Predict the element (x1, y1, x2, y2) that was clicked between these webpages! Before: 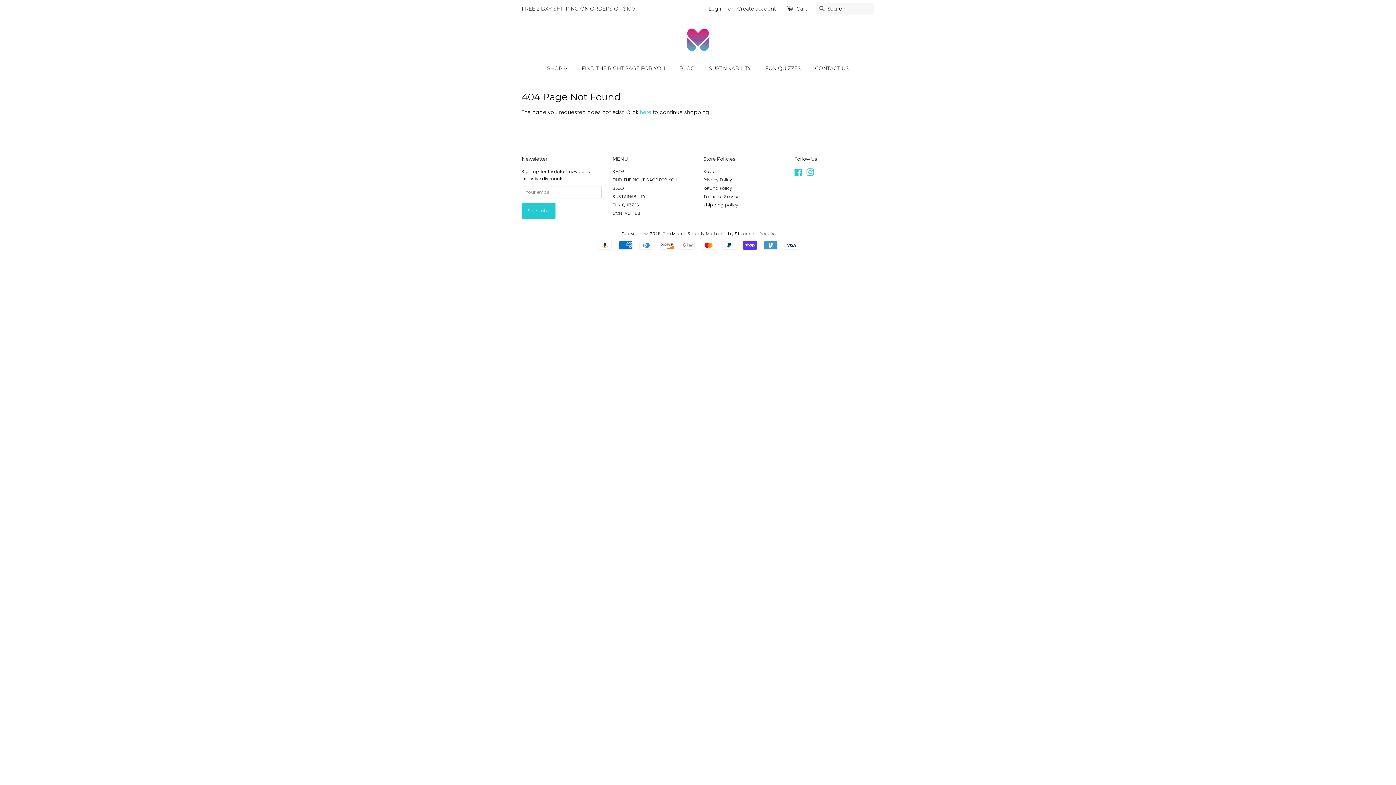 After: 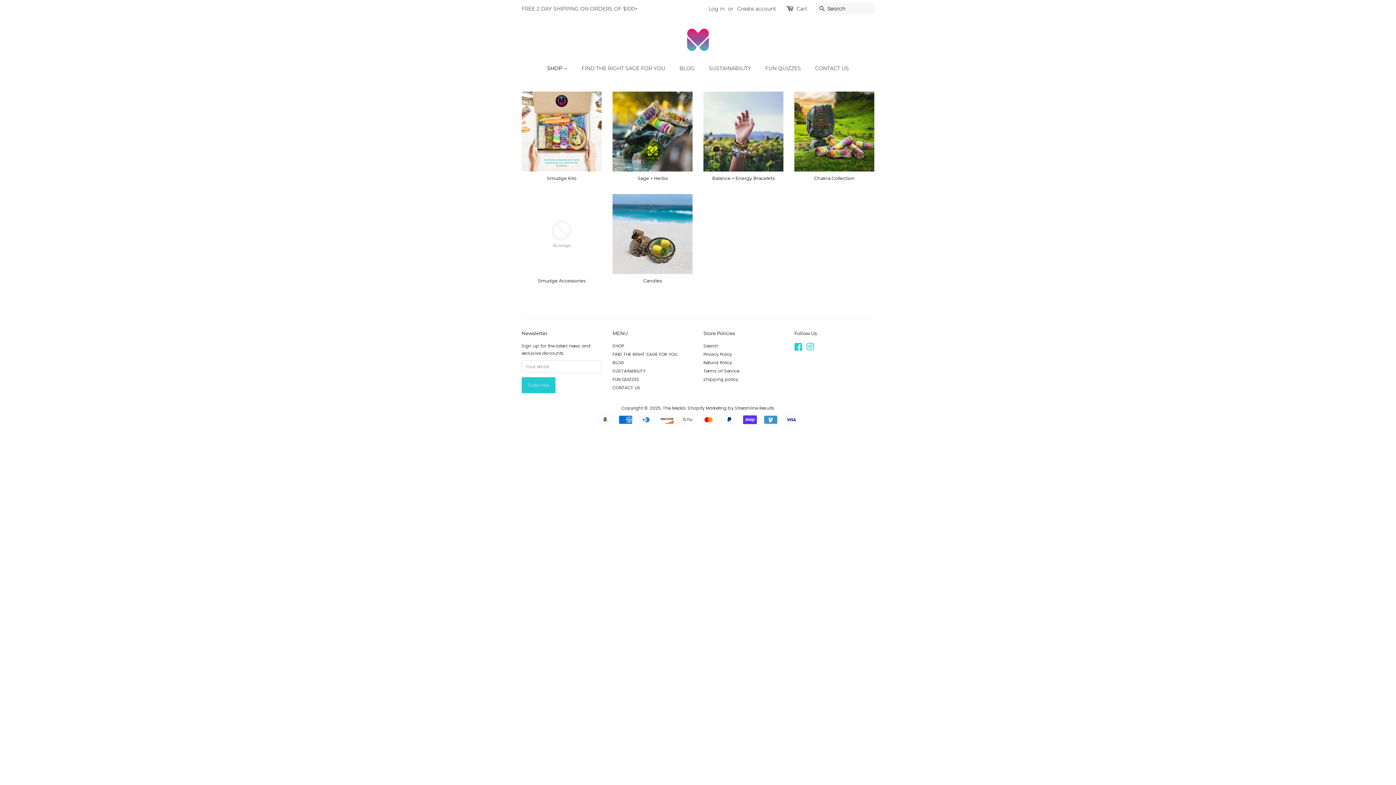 Action: bbox: (547, 61, 574, 75) label: SHOP 